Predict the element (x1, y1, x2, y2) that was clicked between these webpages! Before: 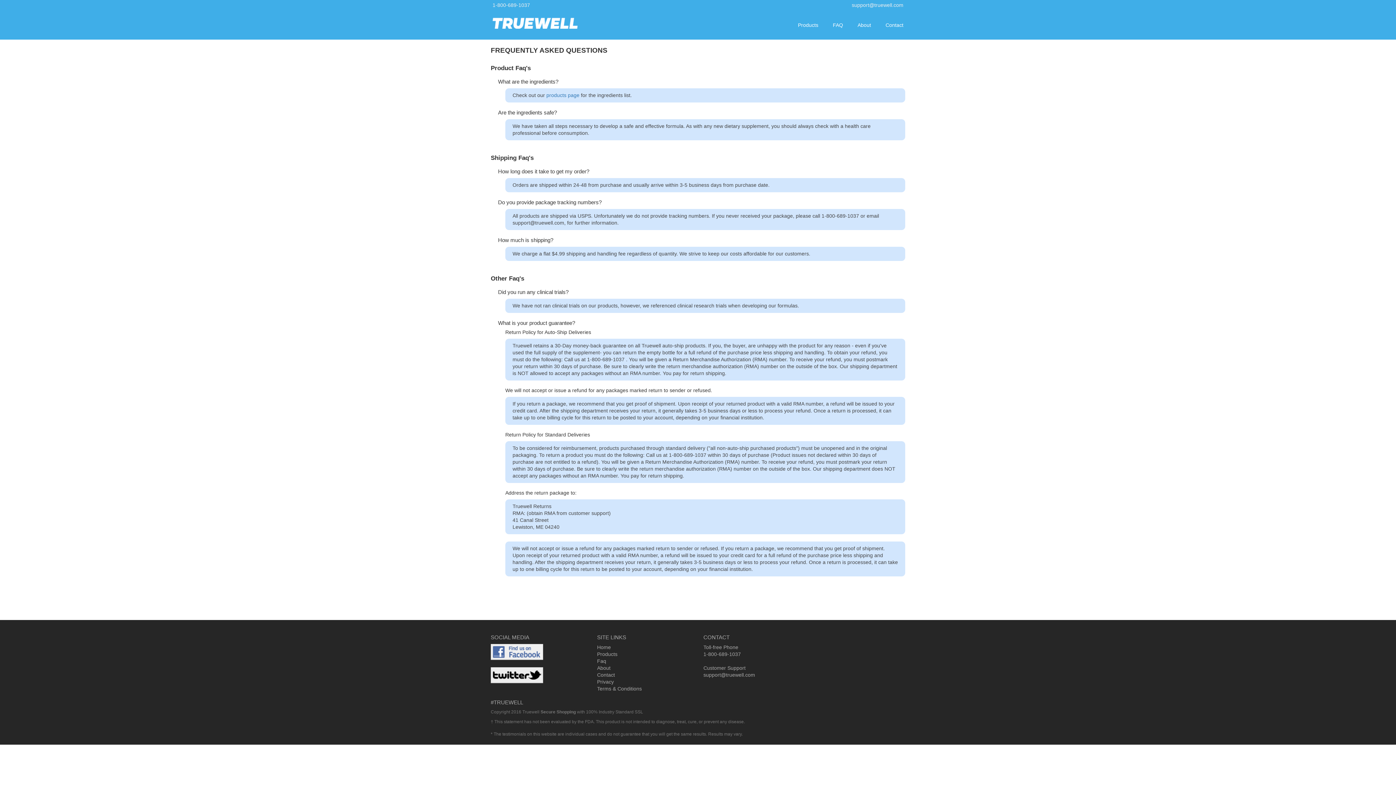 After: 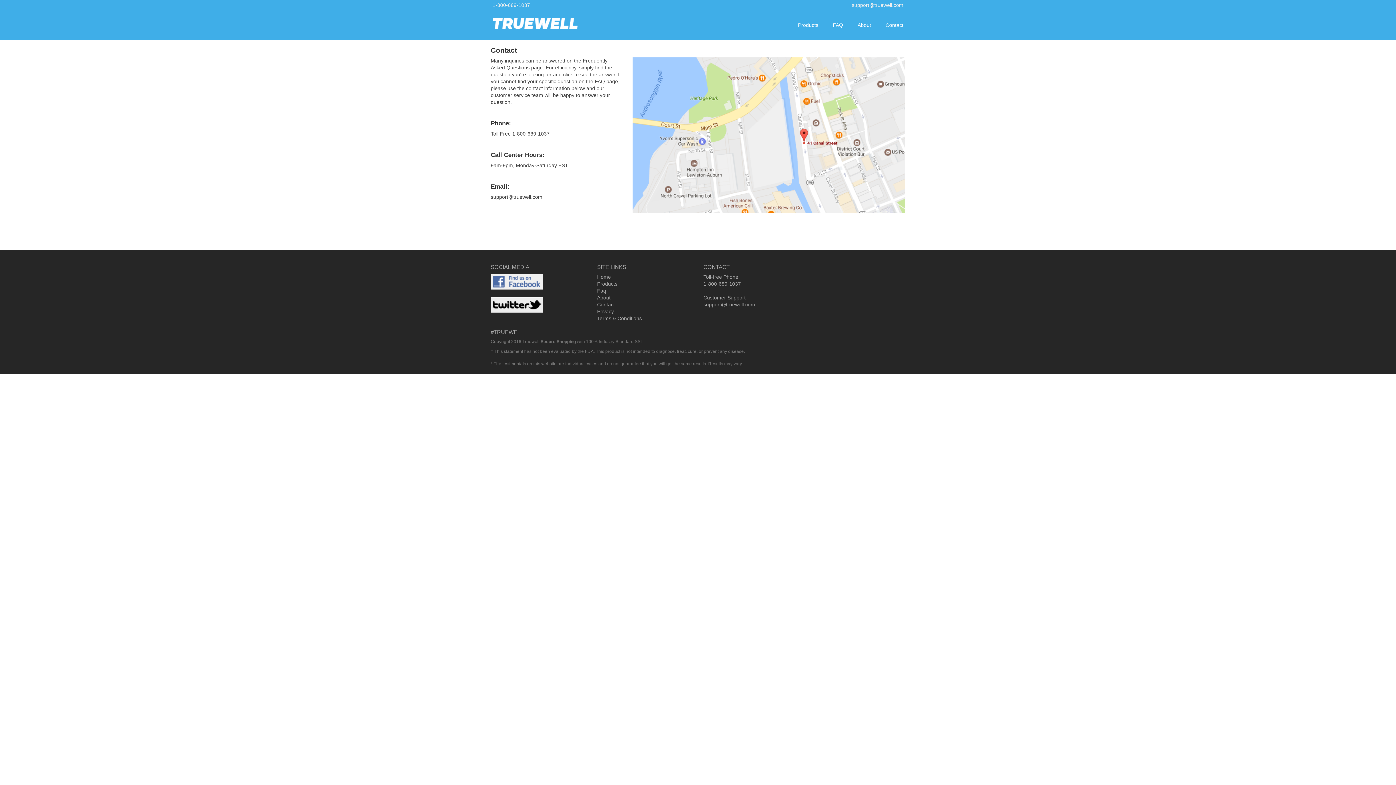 Action: label: Contact bbox: (597, 672, 692, 678)